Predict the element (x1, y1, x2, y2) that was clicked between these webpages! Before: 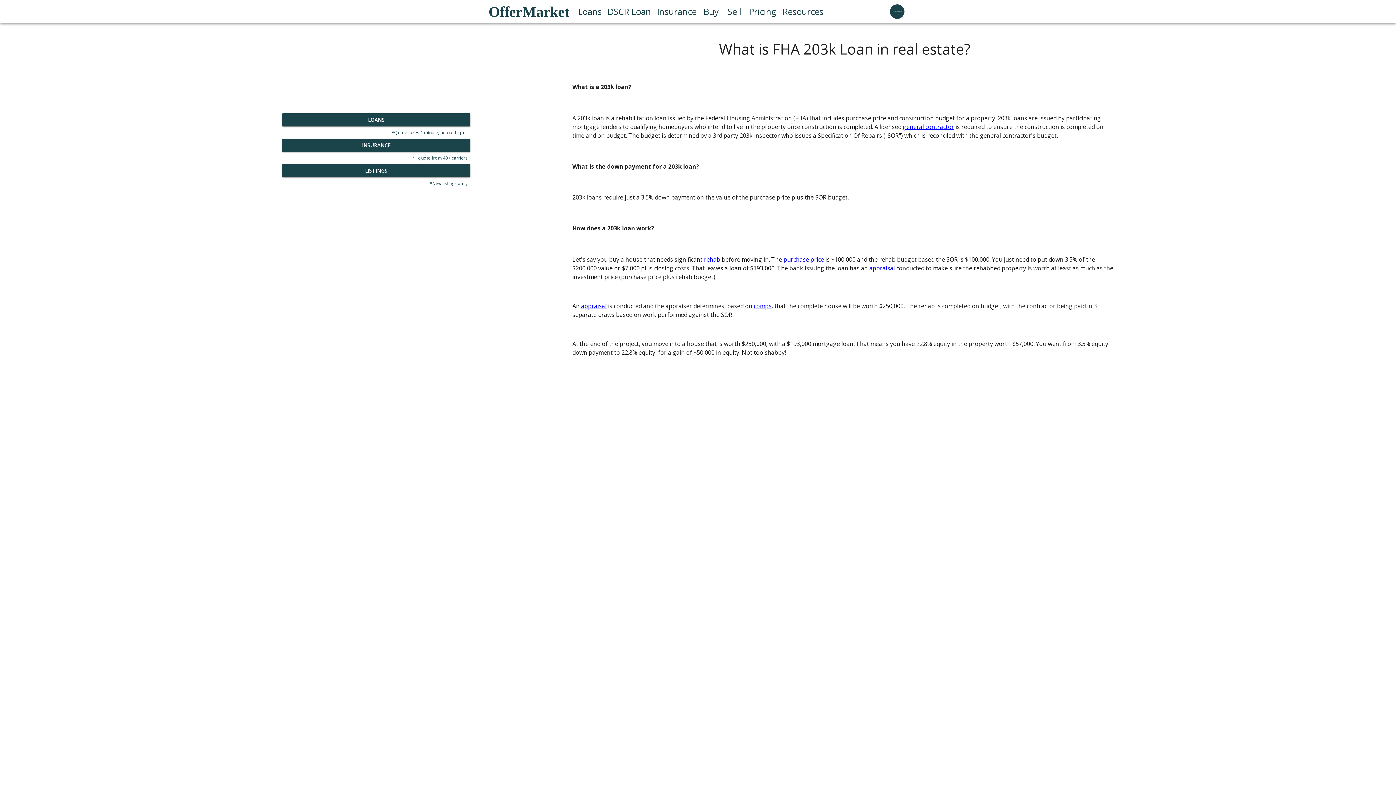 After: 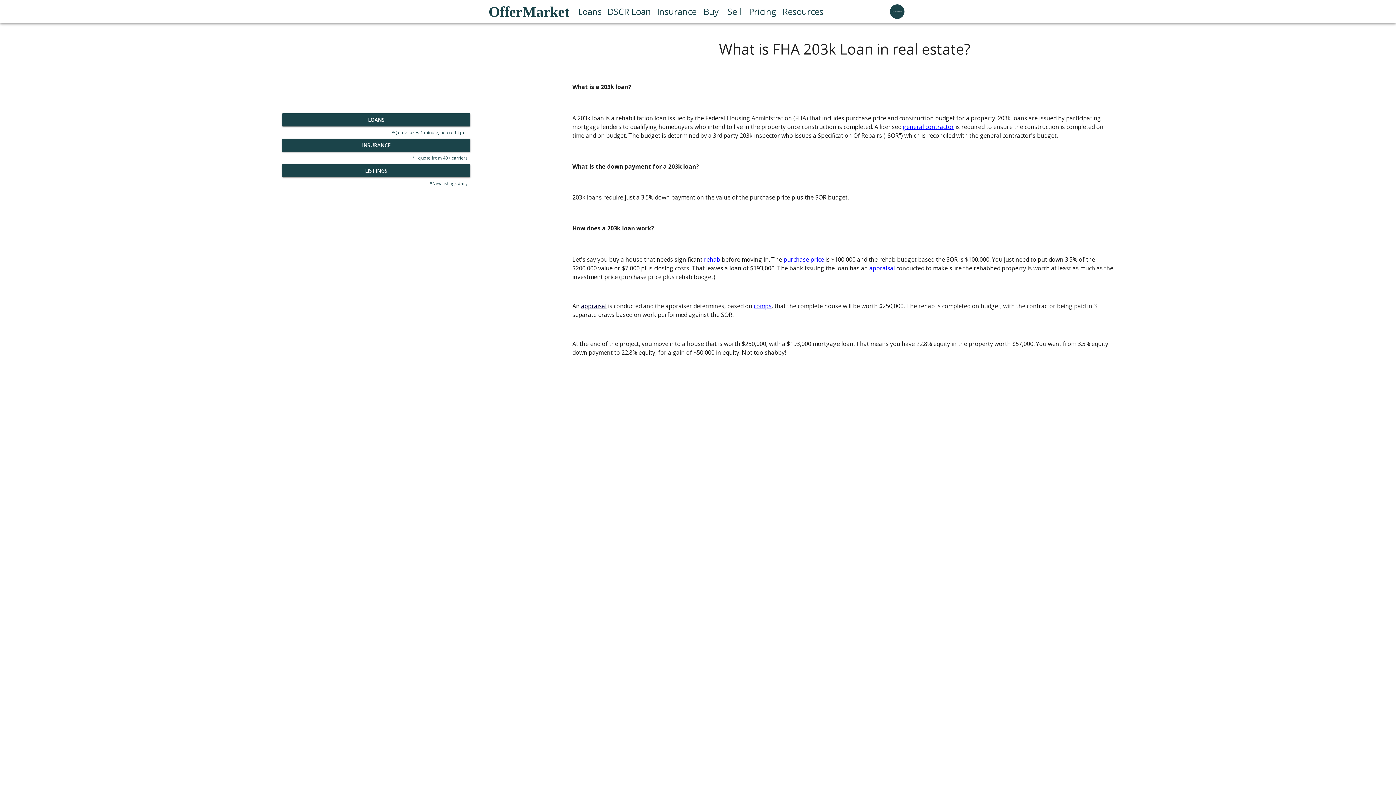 Action: label: appraisal bbox: (581, 302, 606, 310)